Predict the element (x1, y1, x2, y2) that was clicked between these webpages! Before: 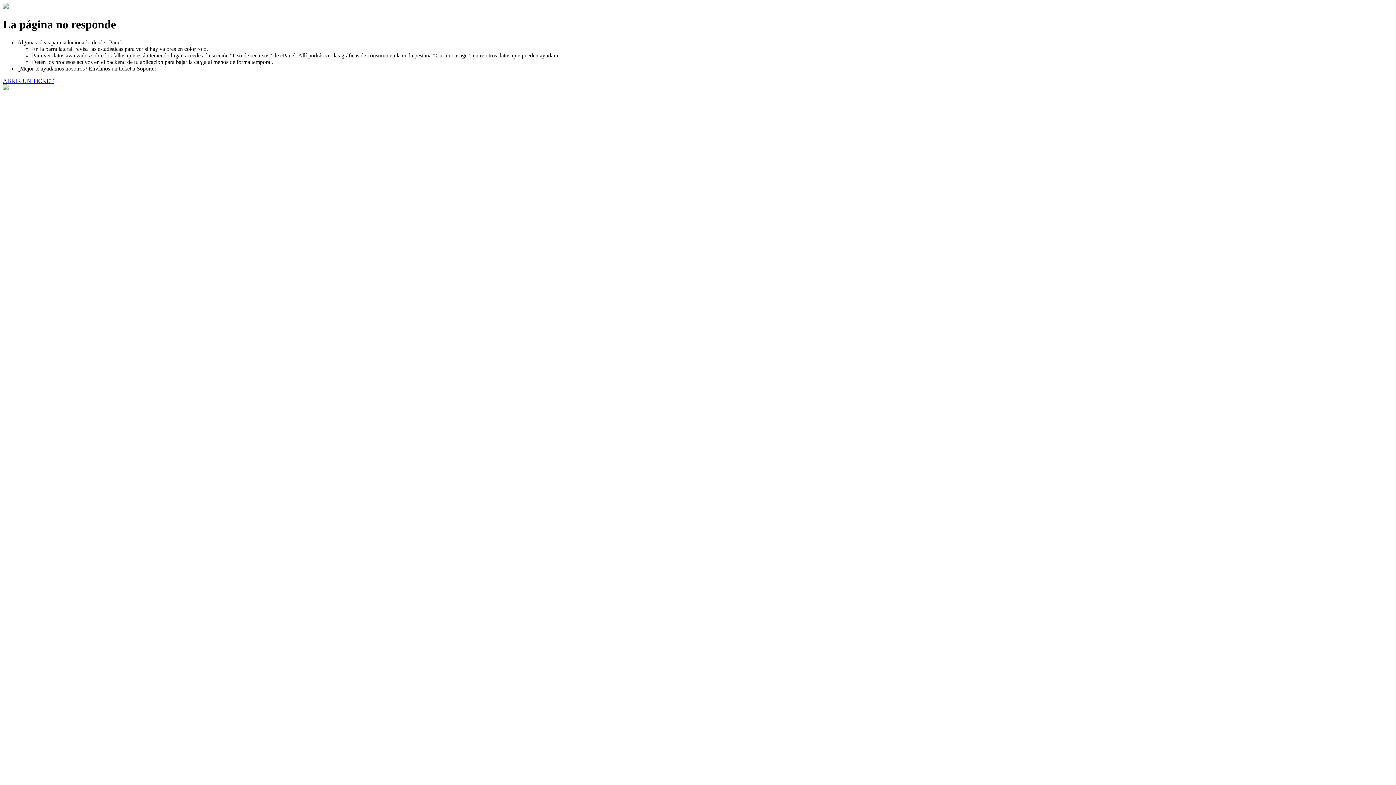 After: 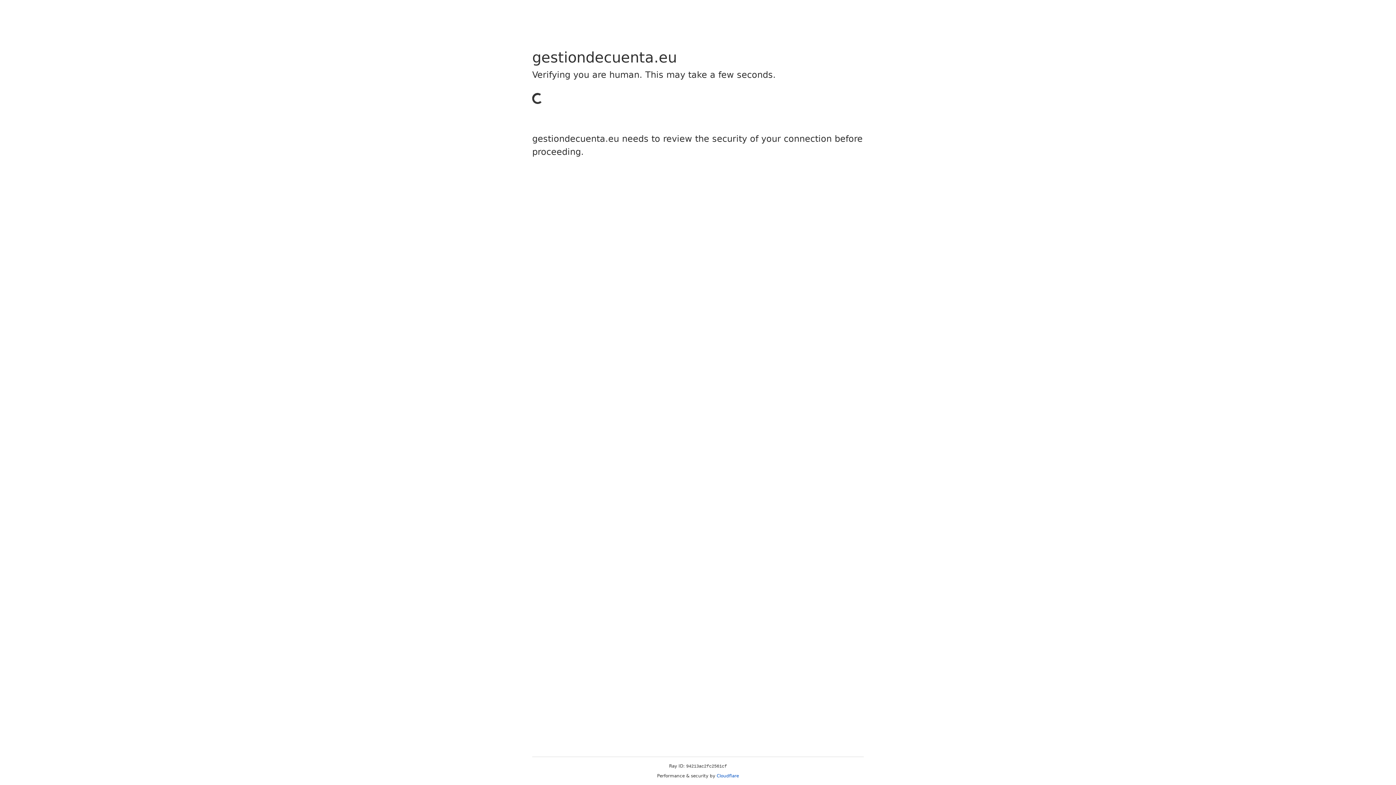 Action: bbox: (2, 77, 53, 83) label: ABRIR UN TICKET